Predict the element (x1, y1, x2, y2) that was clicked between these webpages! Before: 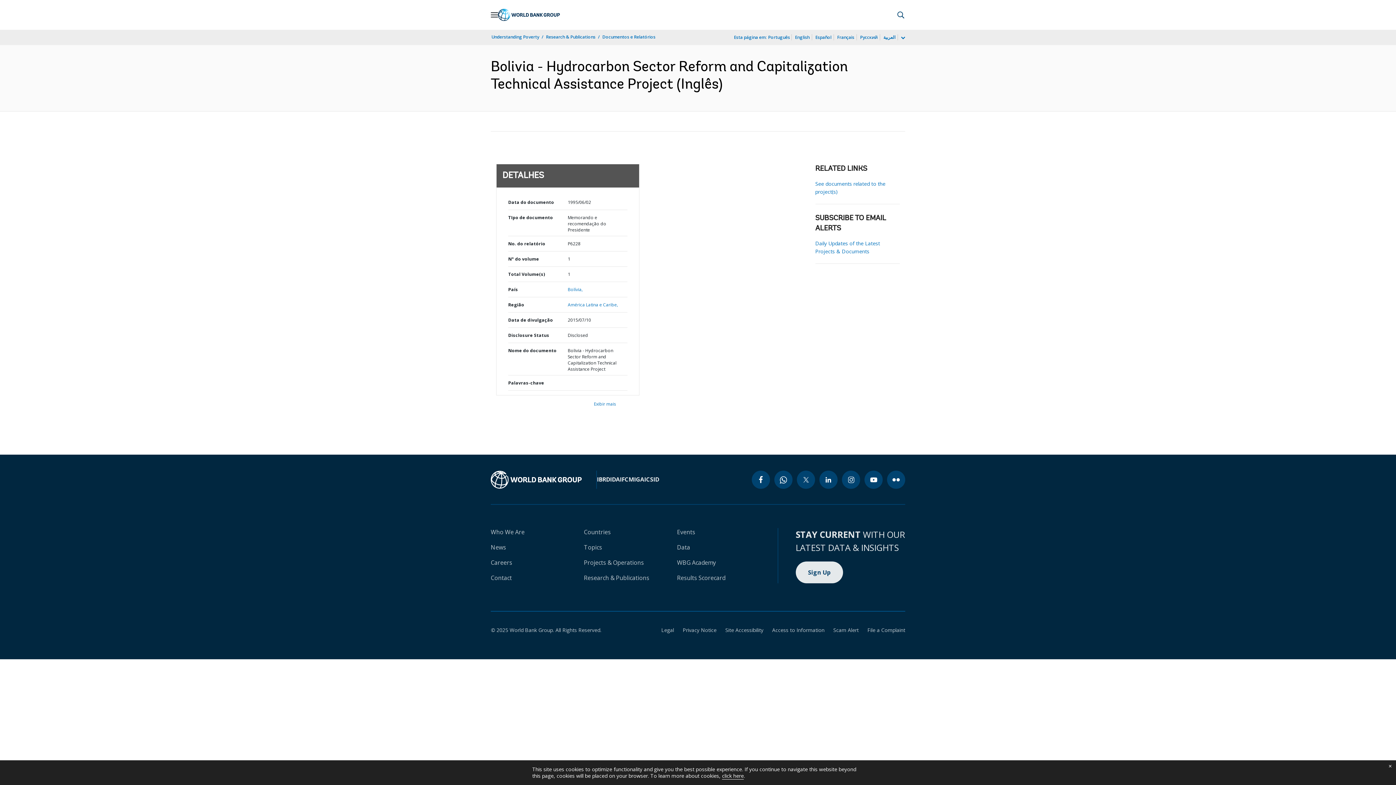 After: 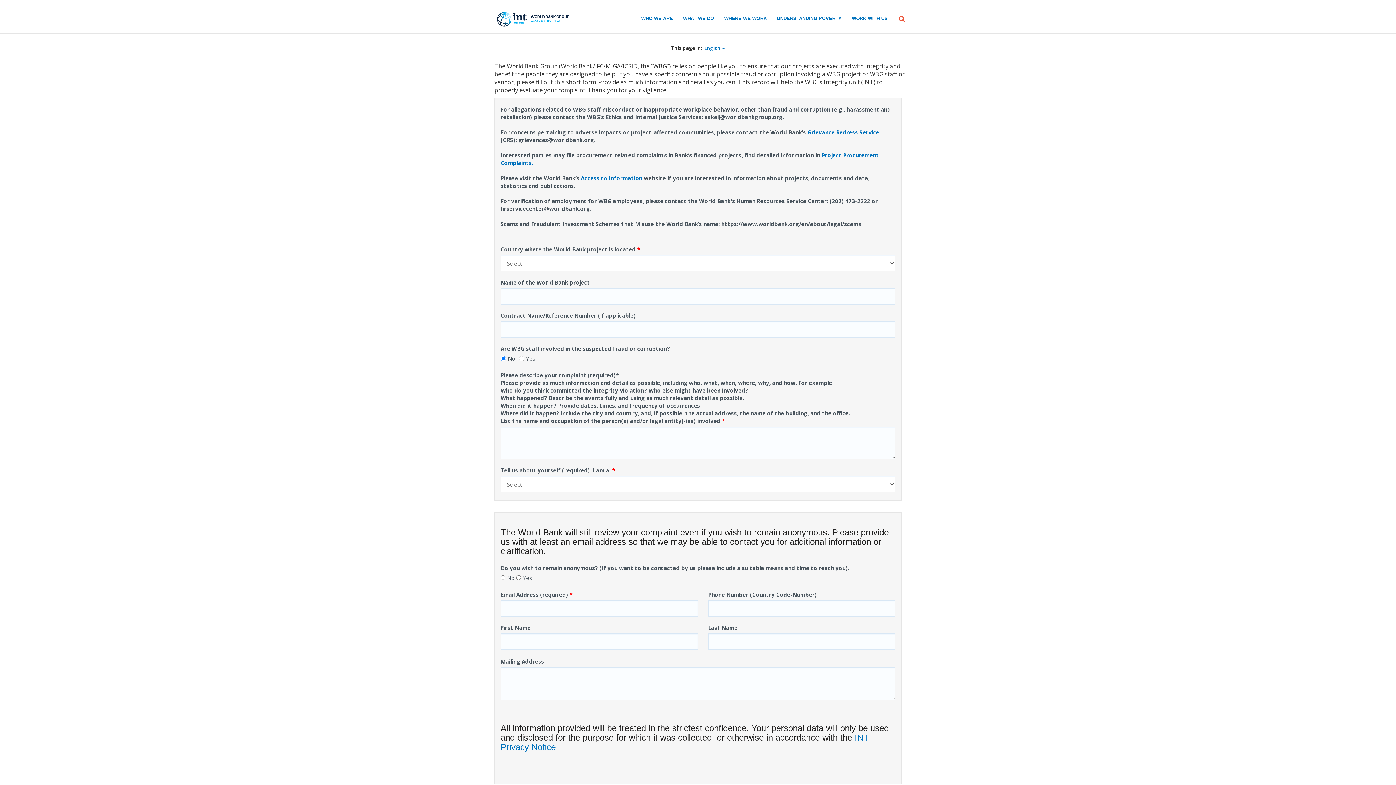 Action: label: File a Complaint bbox: (858, 626, 905, 633)